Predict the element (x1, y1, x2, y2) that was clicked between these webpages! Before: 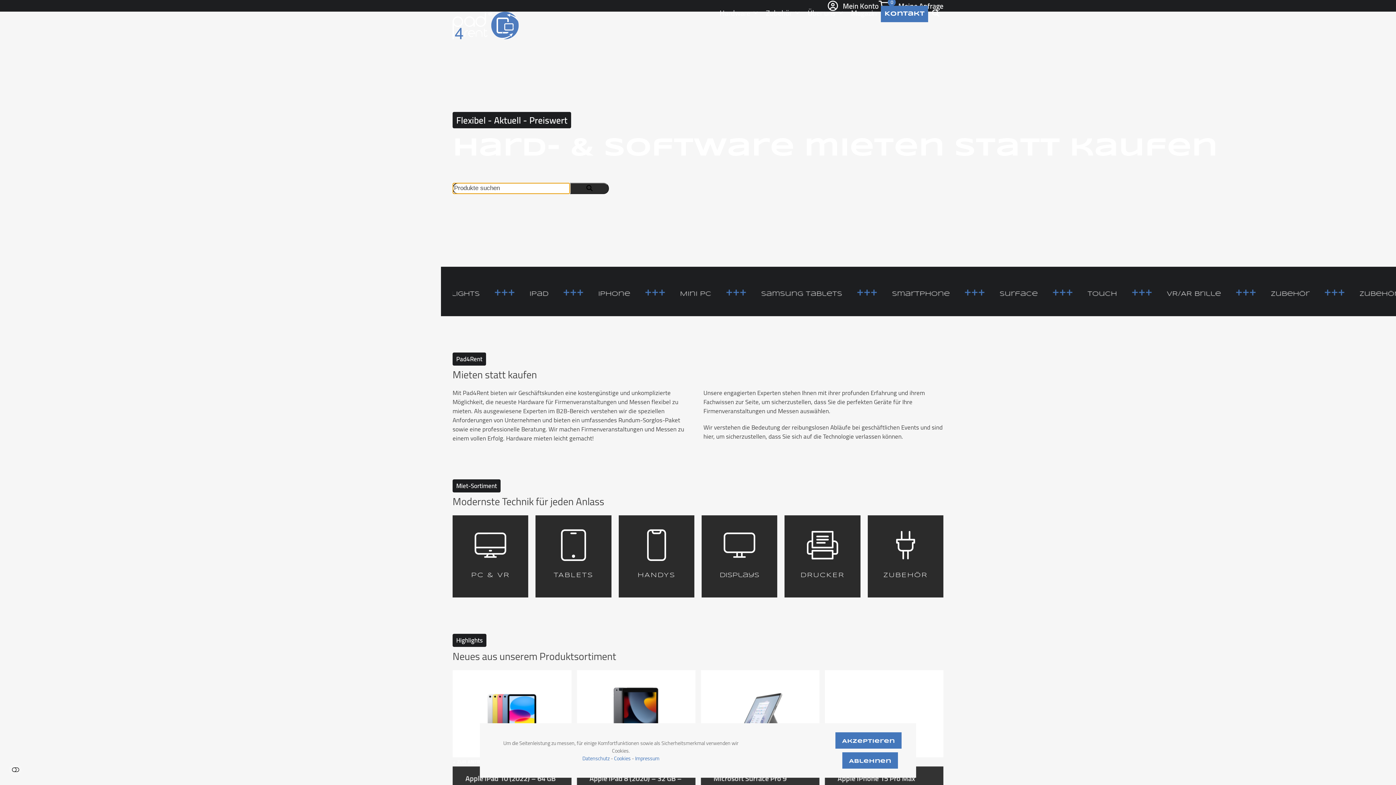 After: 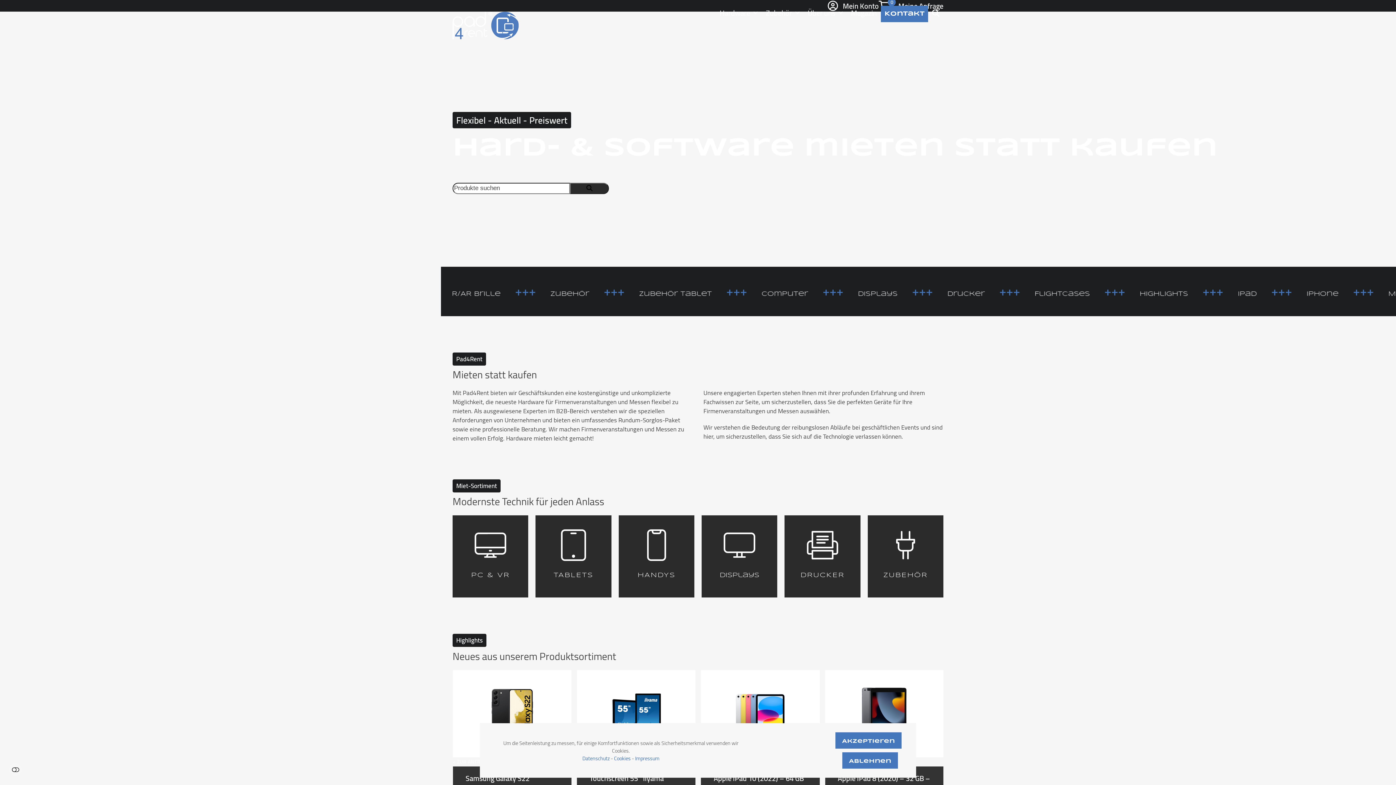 Action: bbox: (928, 2, 943, 20) label: Search